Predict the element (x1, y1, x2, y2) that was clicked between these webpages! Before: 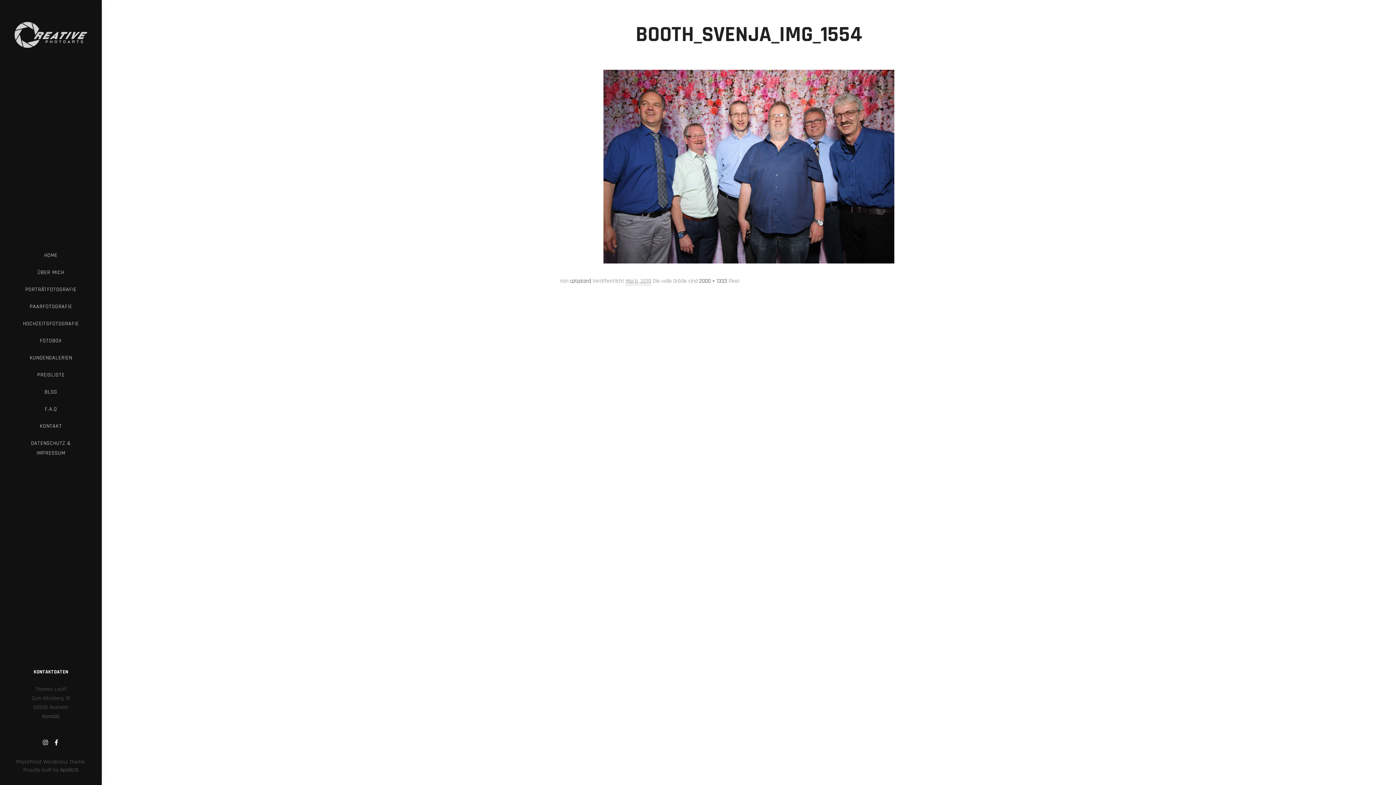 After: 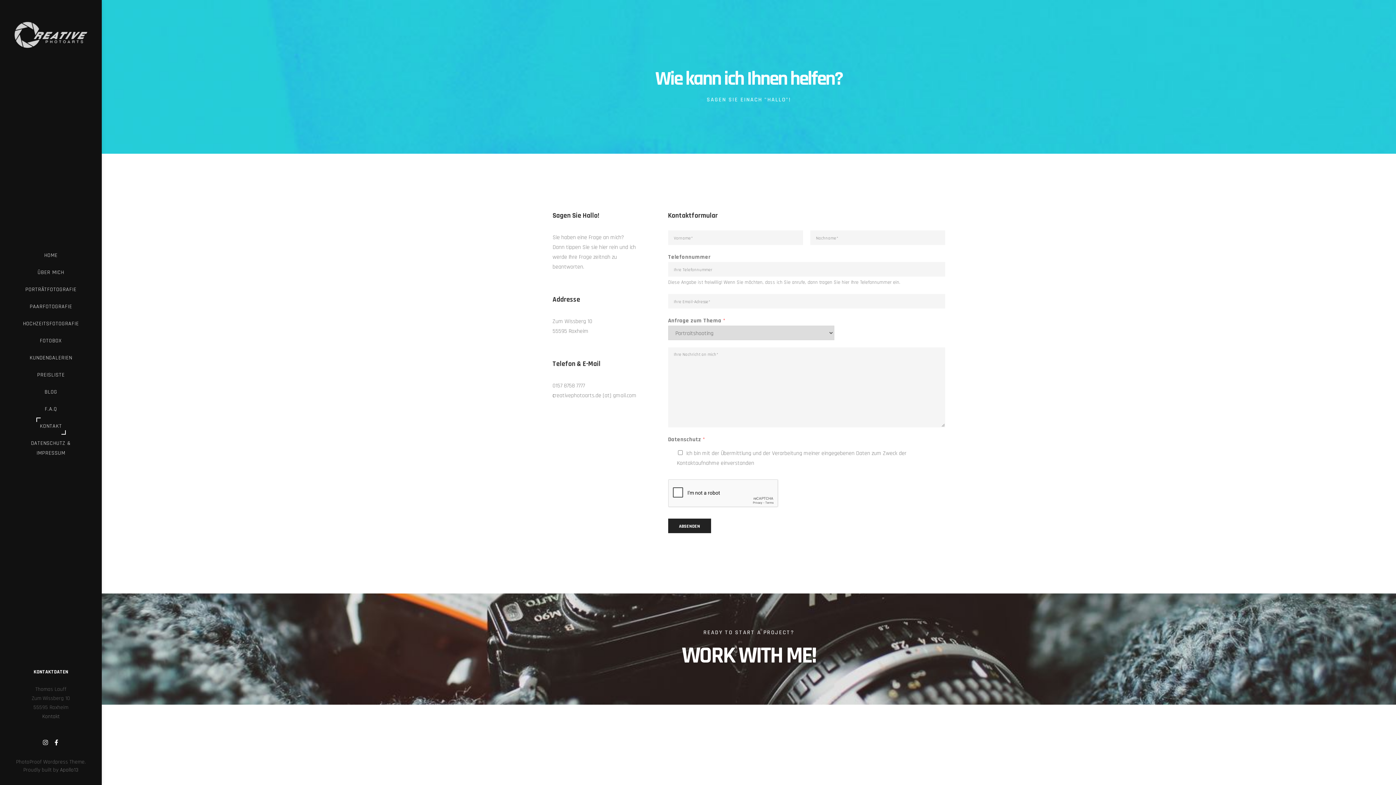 Action: bbox: (42, 713, 59, 720) label: Kontakt